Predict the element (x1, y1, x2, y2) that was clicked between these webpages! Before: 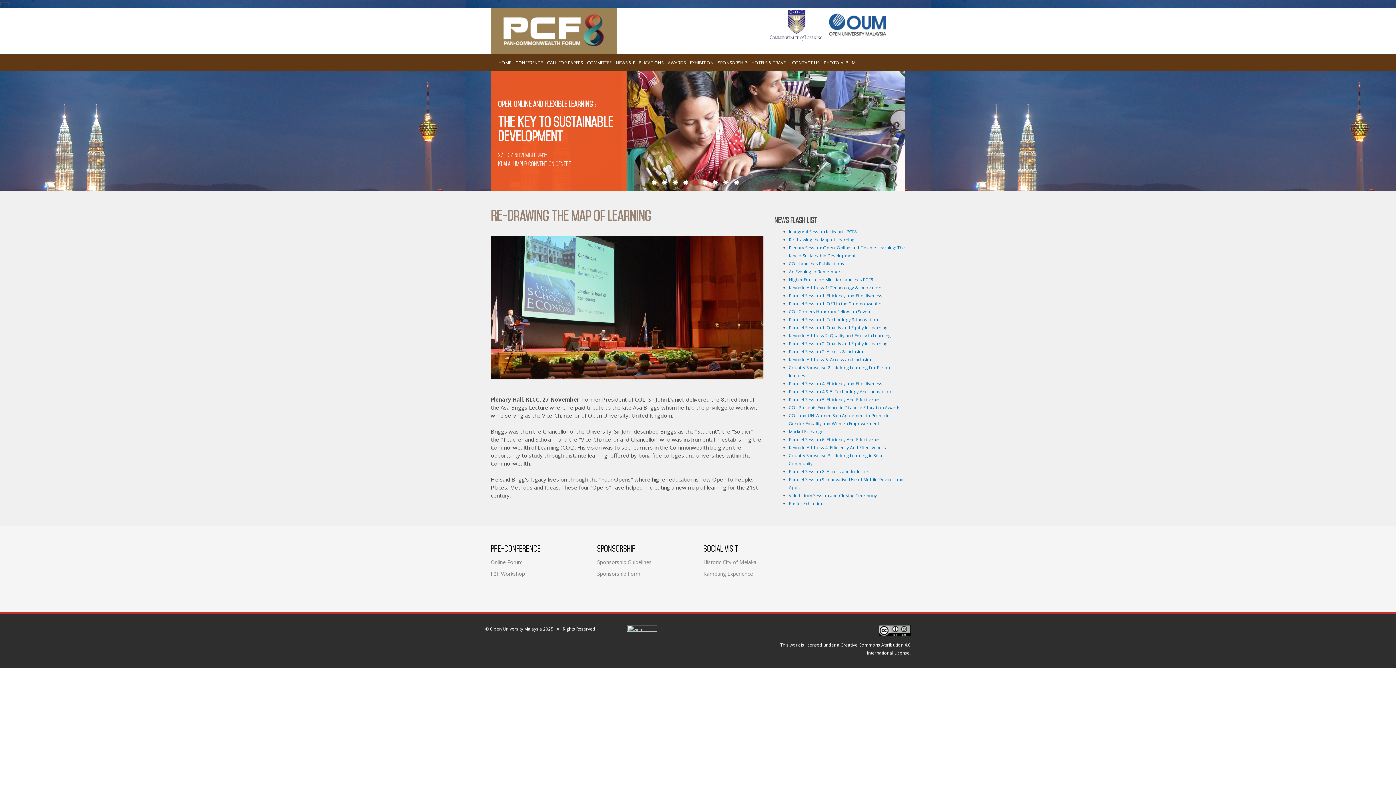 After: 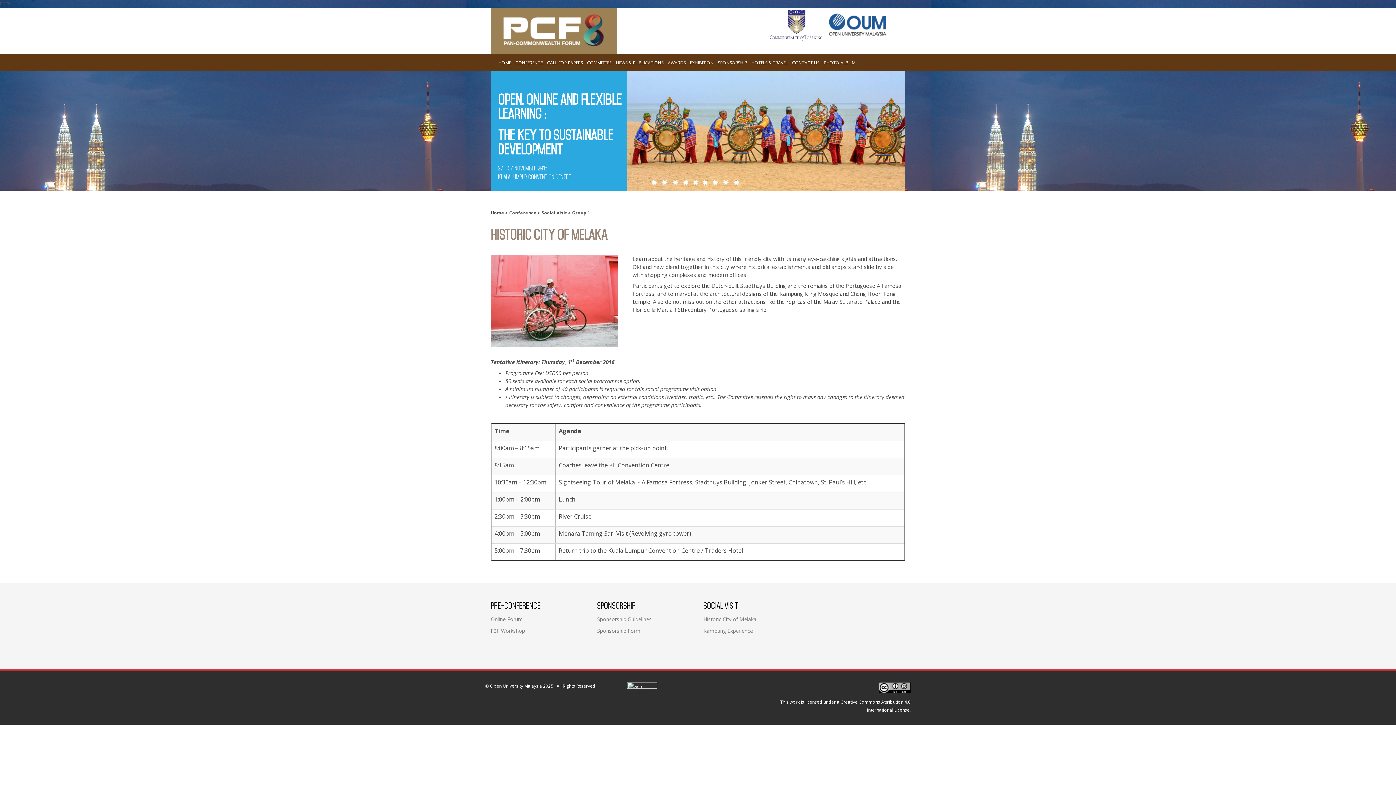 Action: label: Historic City of Melaka bbox: (703, 558, 756, 565)